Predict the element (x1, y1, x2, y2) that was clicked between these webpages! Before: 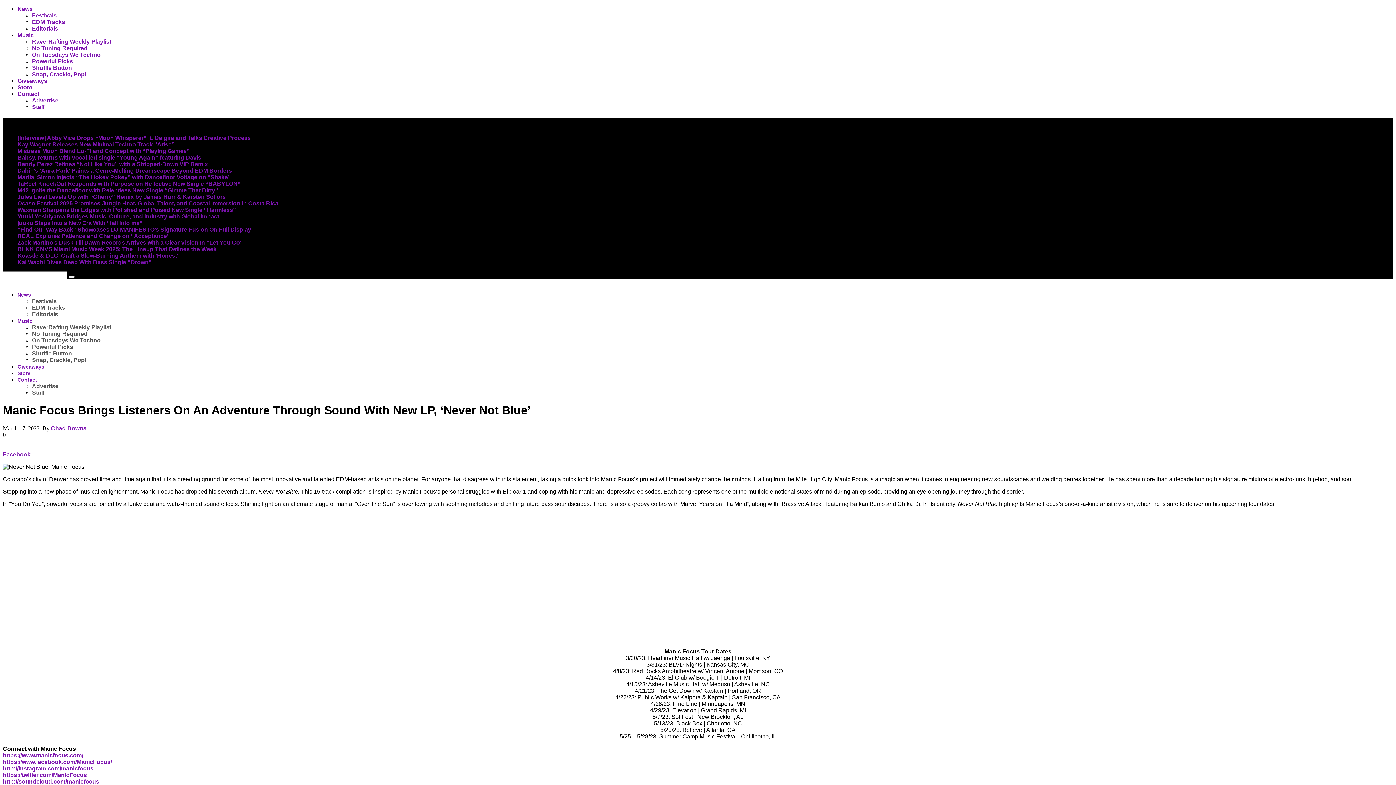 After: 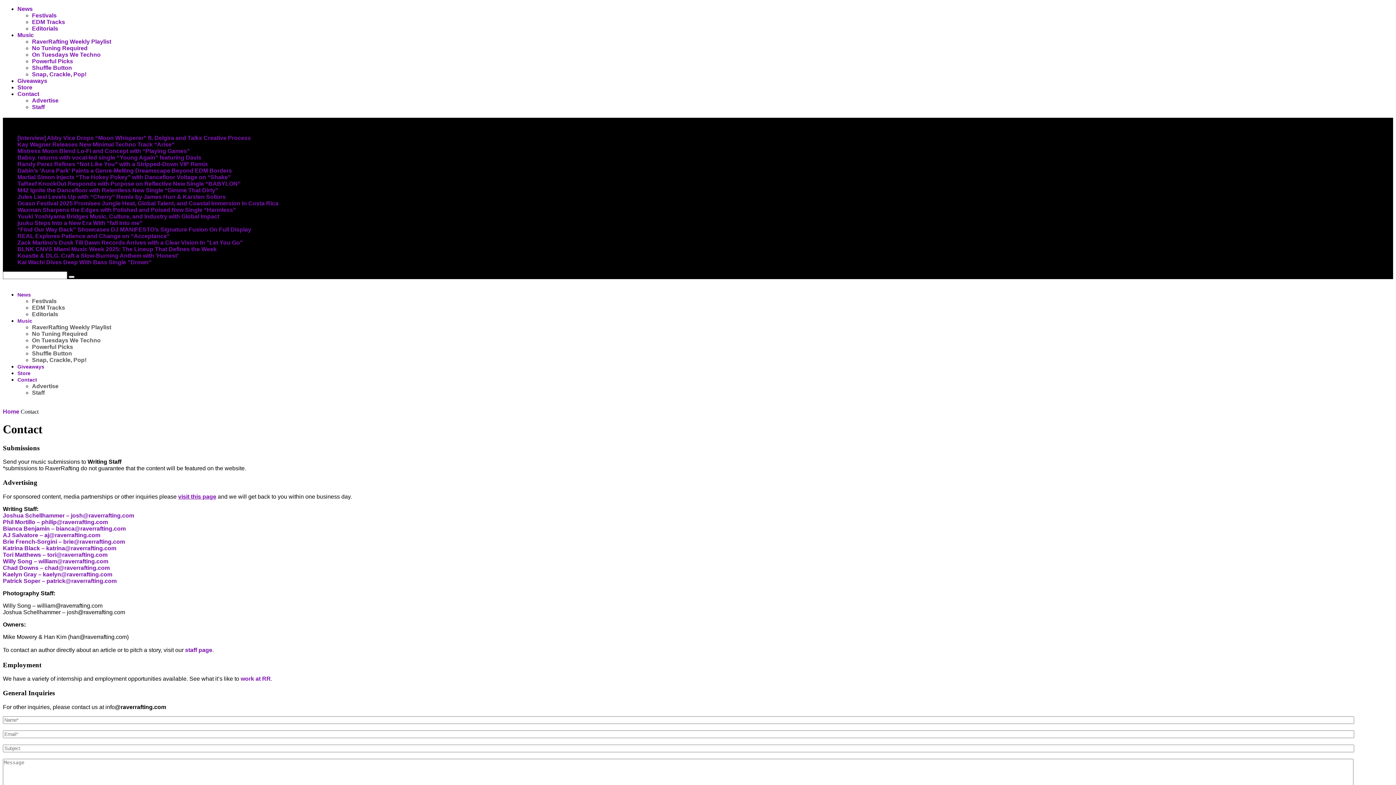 Action: label: Contact bbox: (17, 90, 39, 97)